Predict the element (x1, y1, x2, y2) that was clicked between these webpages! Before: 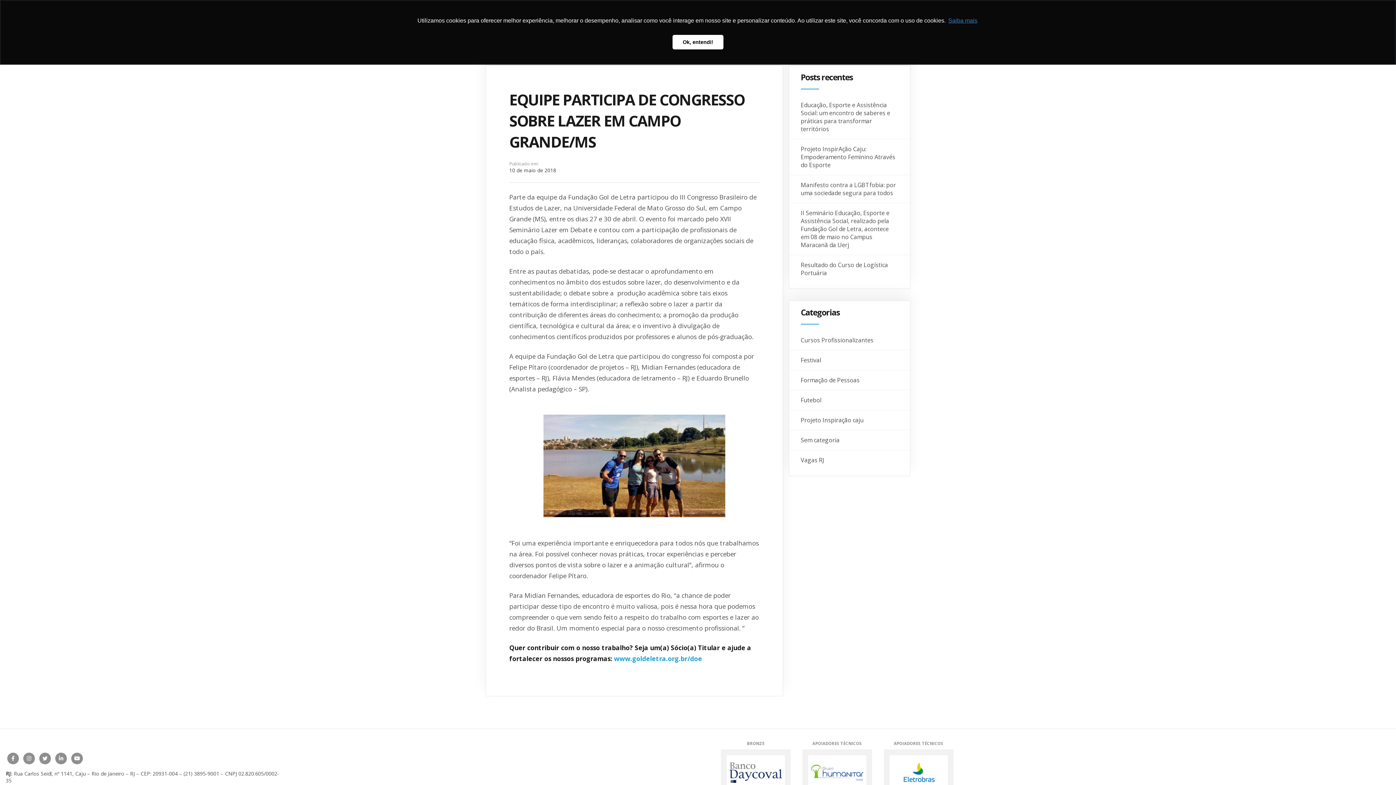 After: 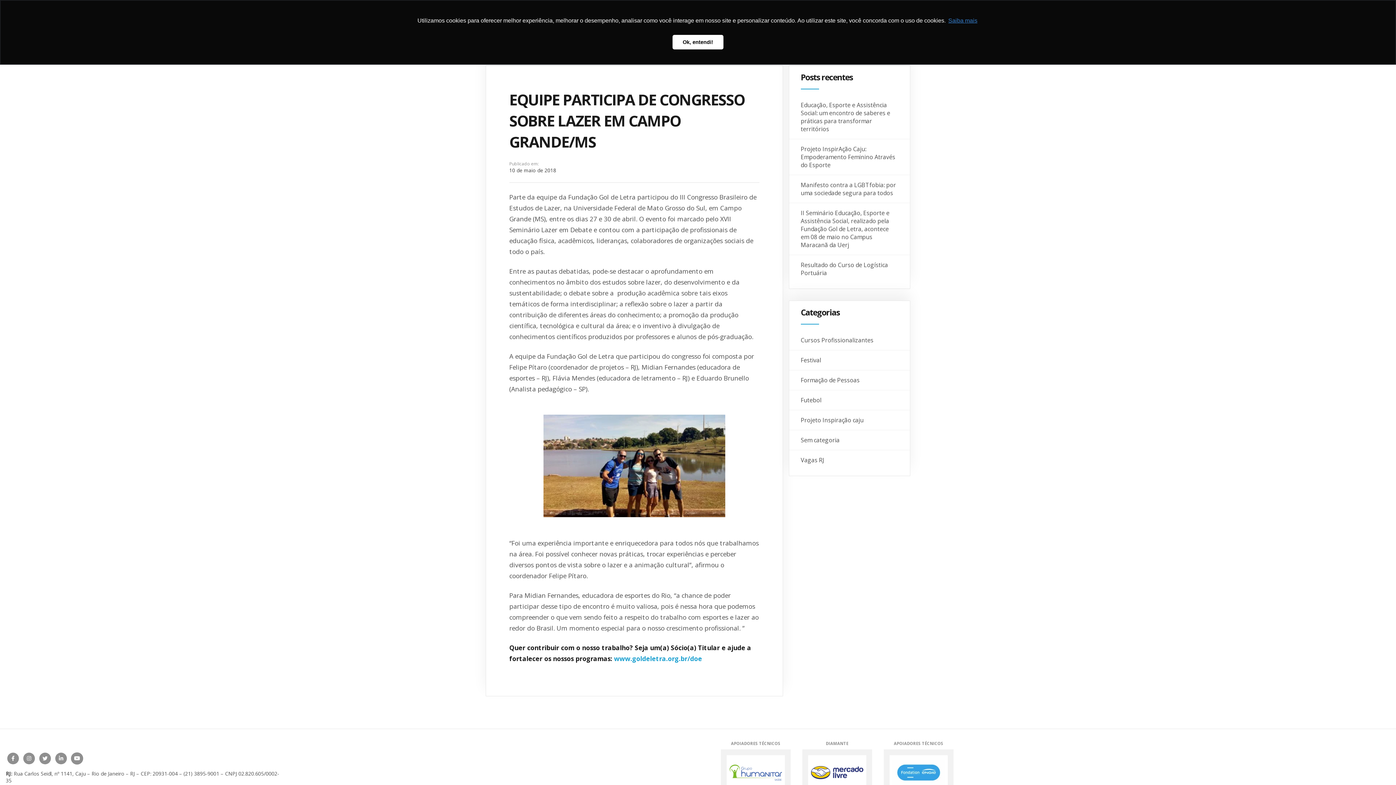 Action: bbox: (71, 748, 82, 760)